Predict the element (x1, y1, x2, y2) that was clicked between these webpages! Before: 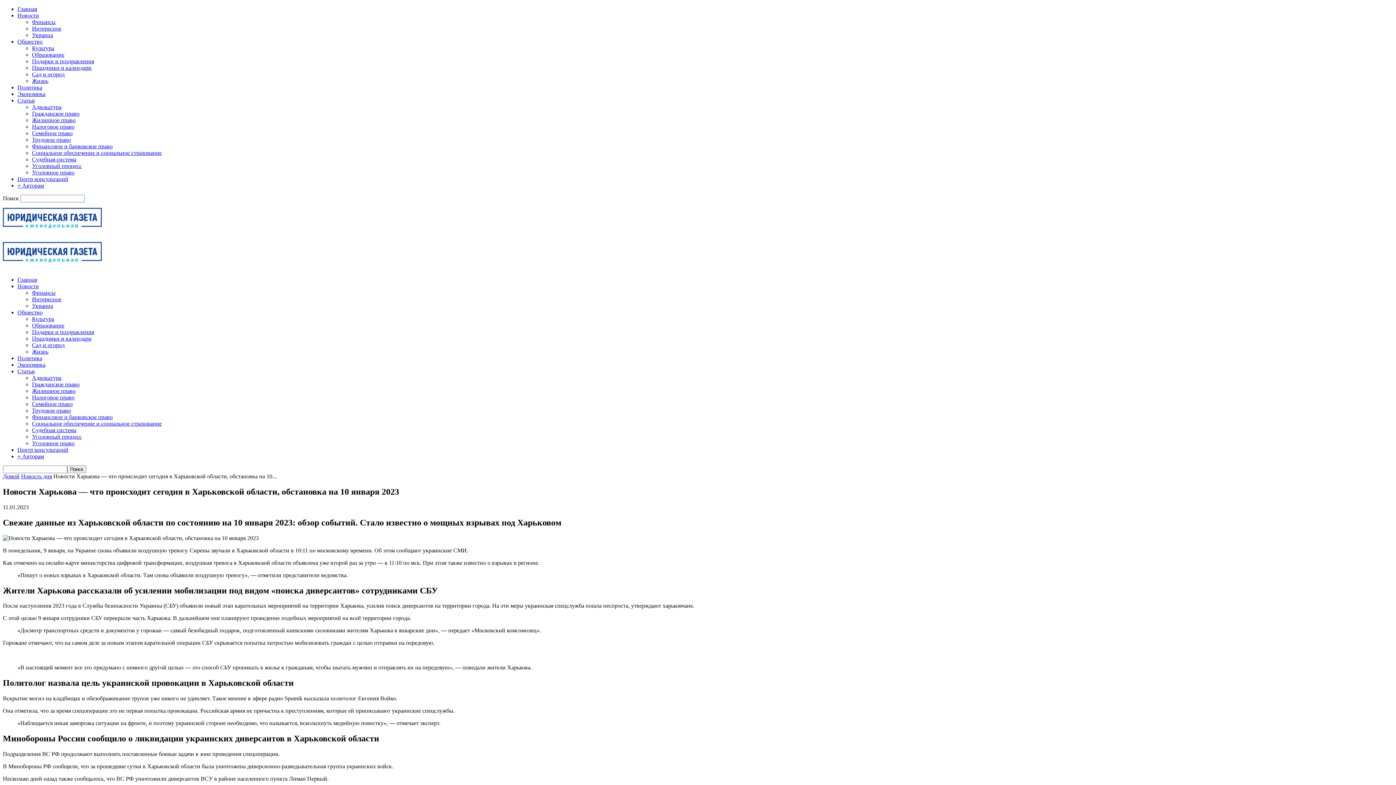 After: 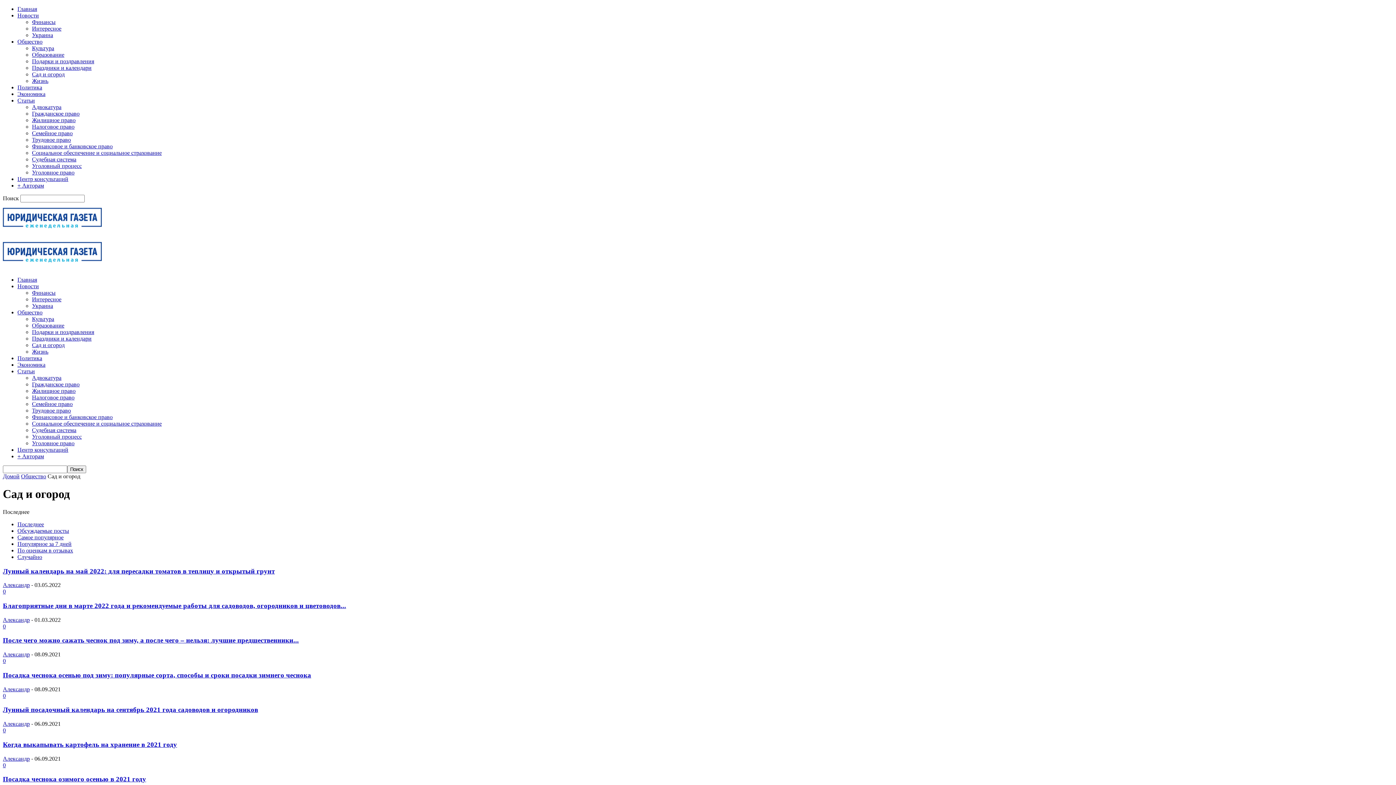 Action: bbox: (32, 71, 64, 77) label: Сад и огород